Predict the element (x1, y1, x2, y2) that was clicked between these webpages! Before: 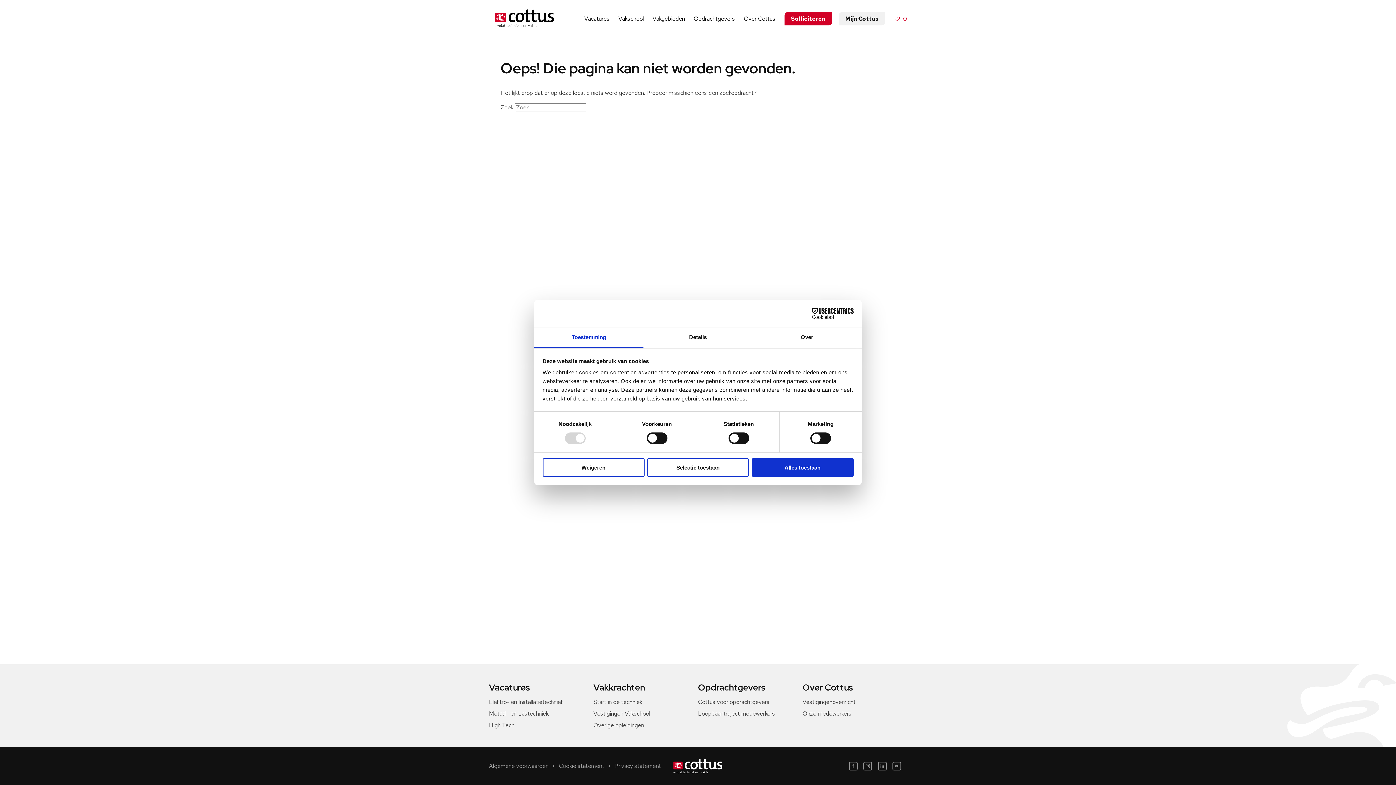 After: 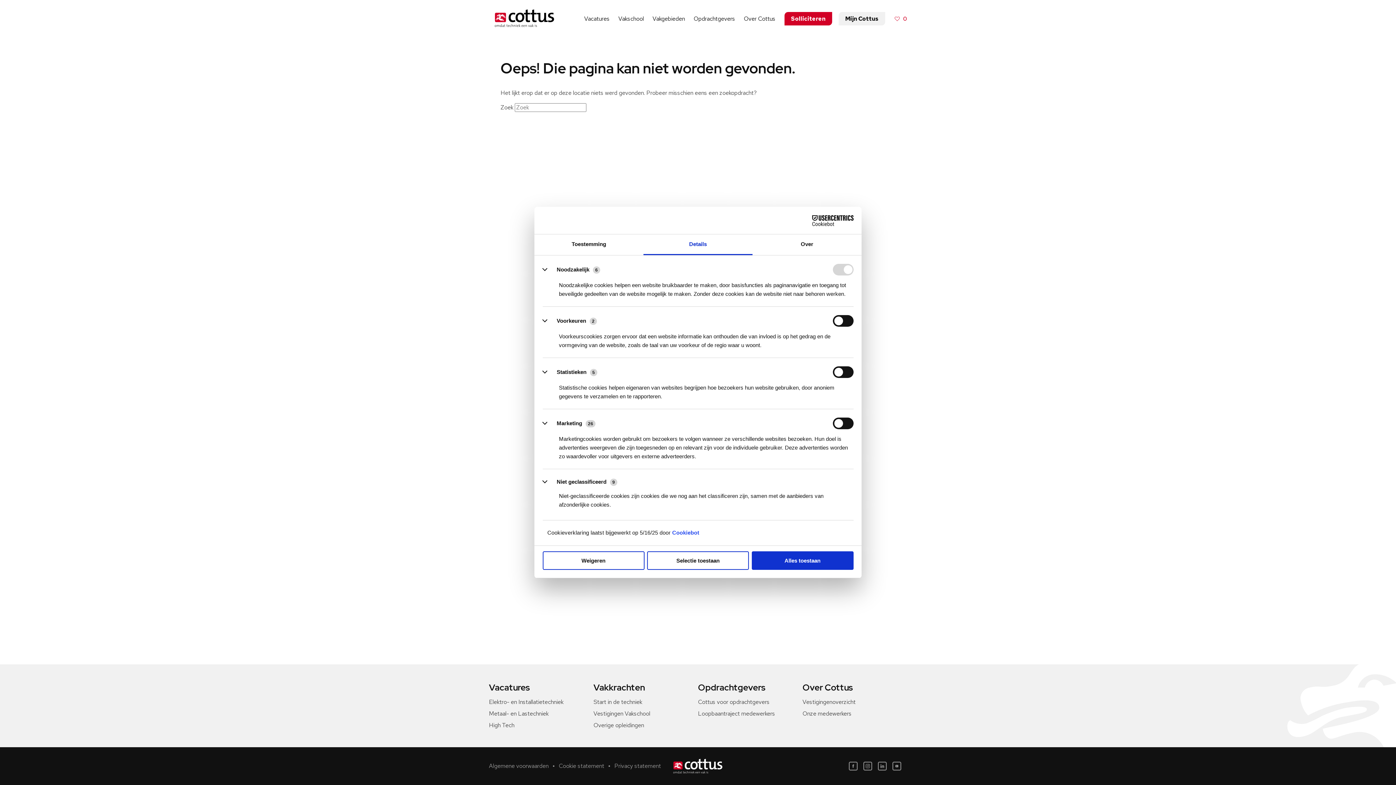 Action: label: Details bbox: (643, 327, 752, 348)